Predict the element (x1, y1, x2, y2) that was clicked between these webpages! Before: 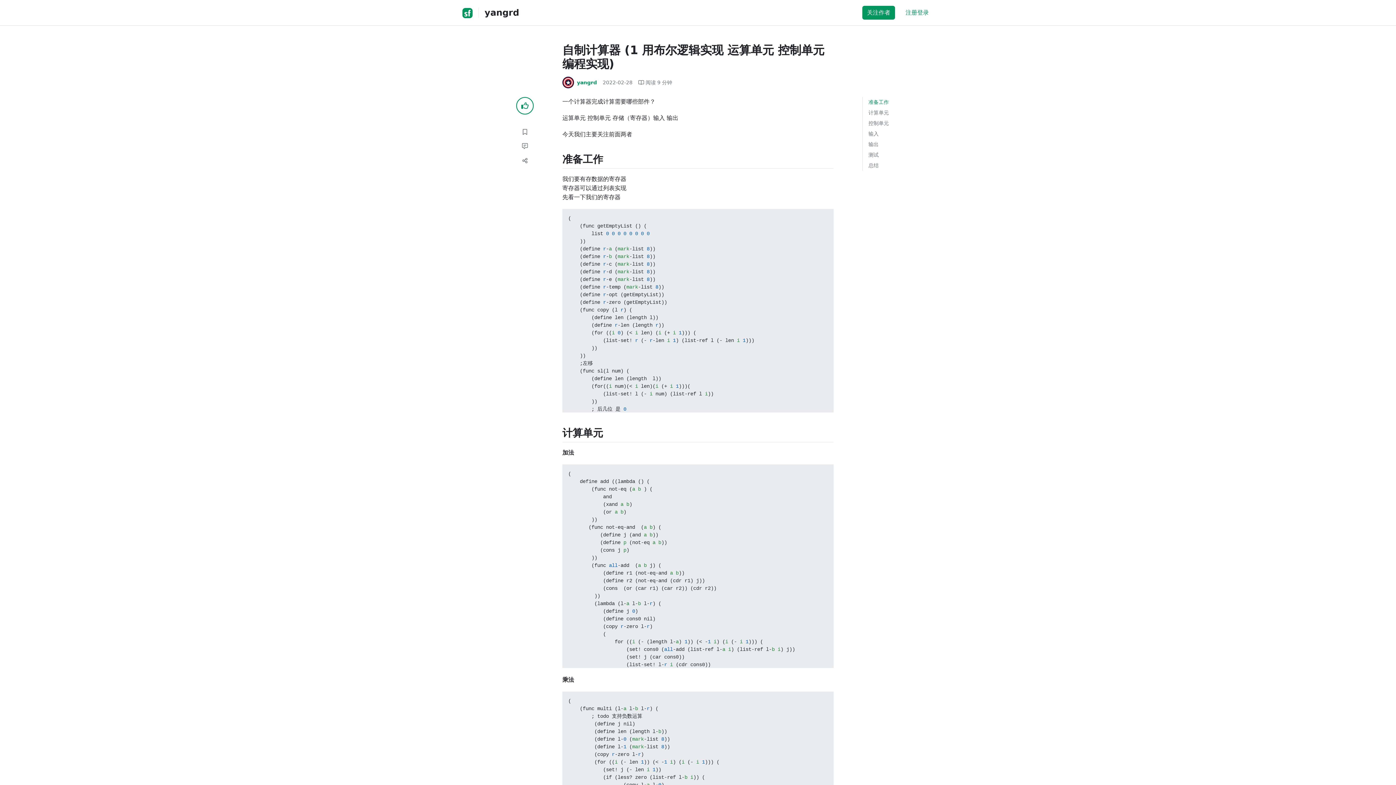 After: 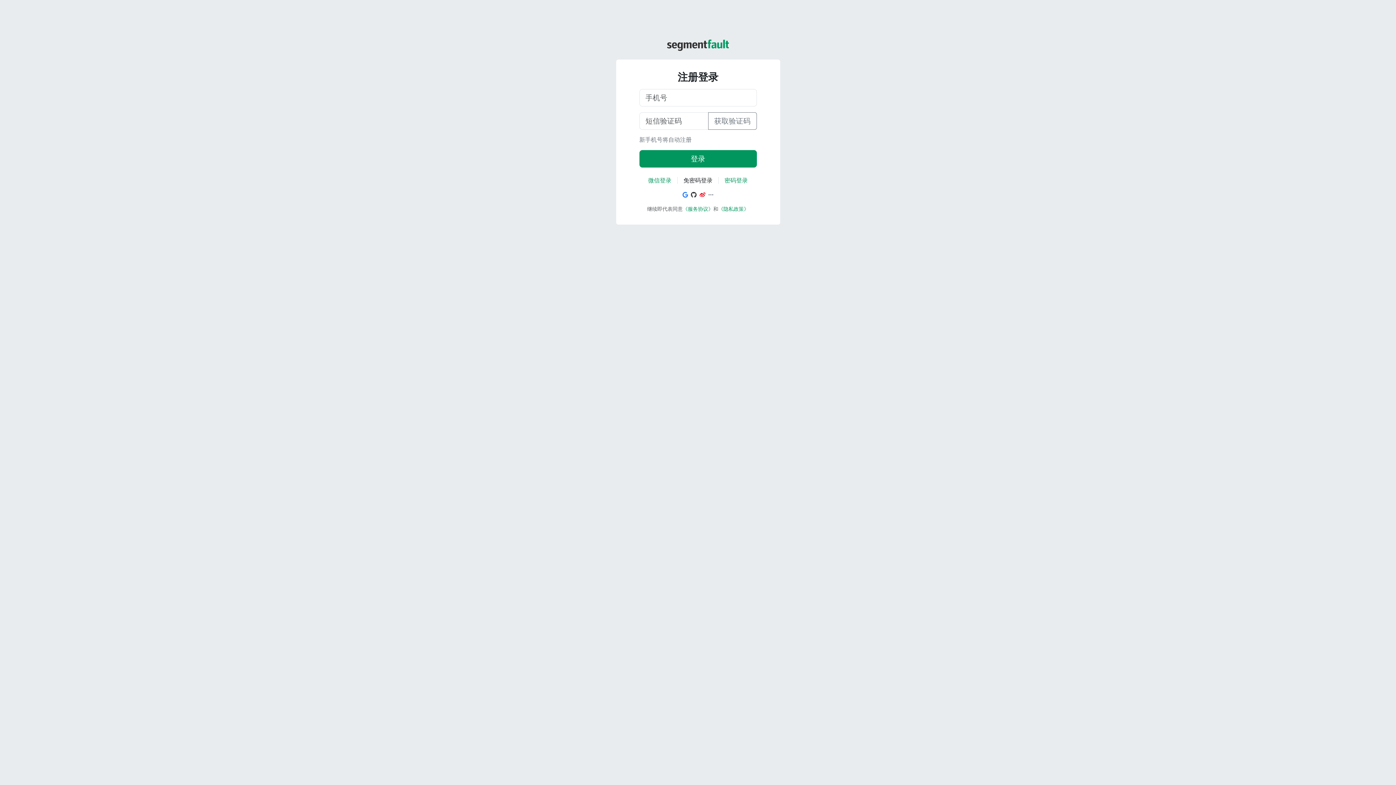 Action: label: 2022-02-28 bbox: (601, 78, 632, 86)